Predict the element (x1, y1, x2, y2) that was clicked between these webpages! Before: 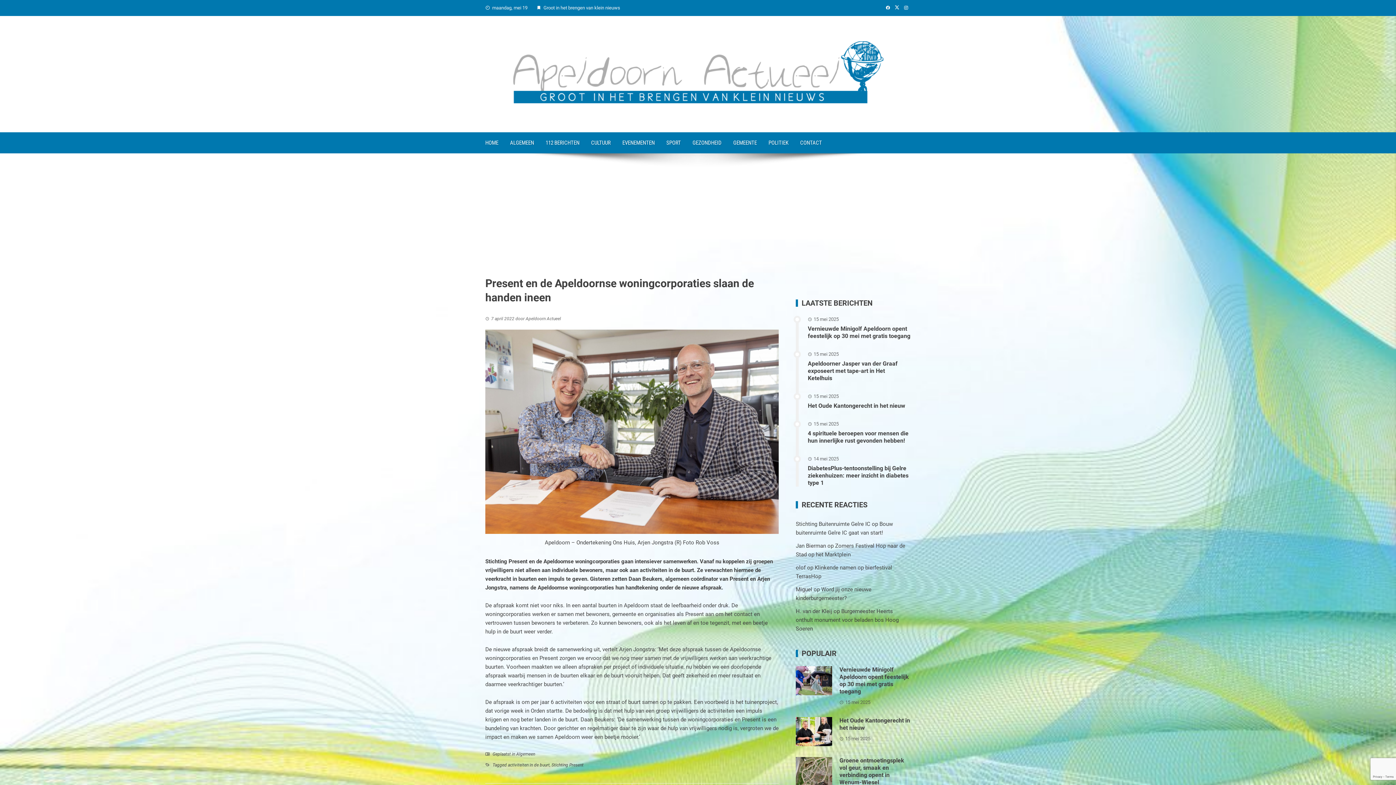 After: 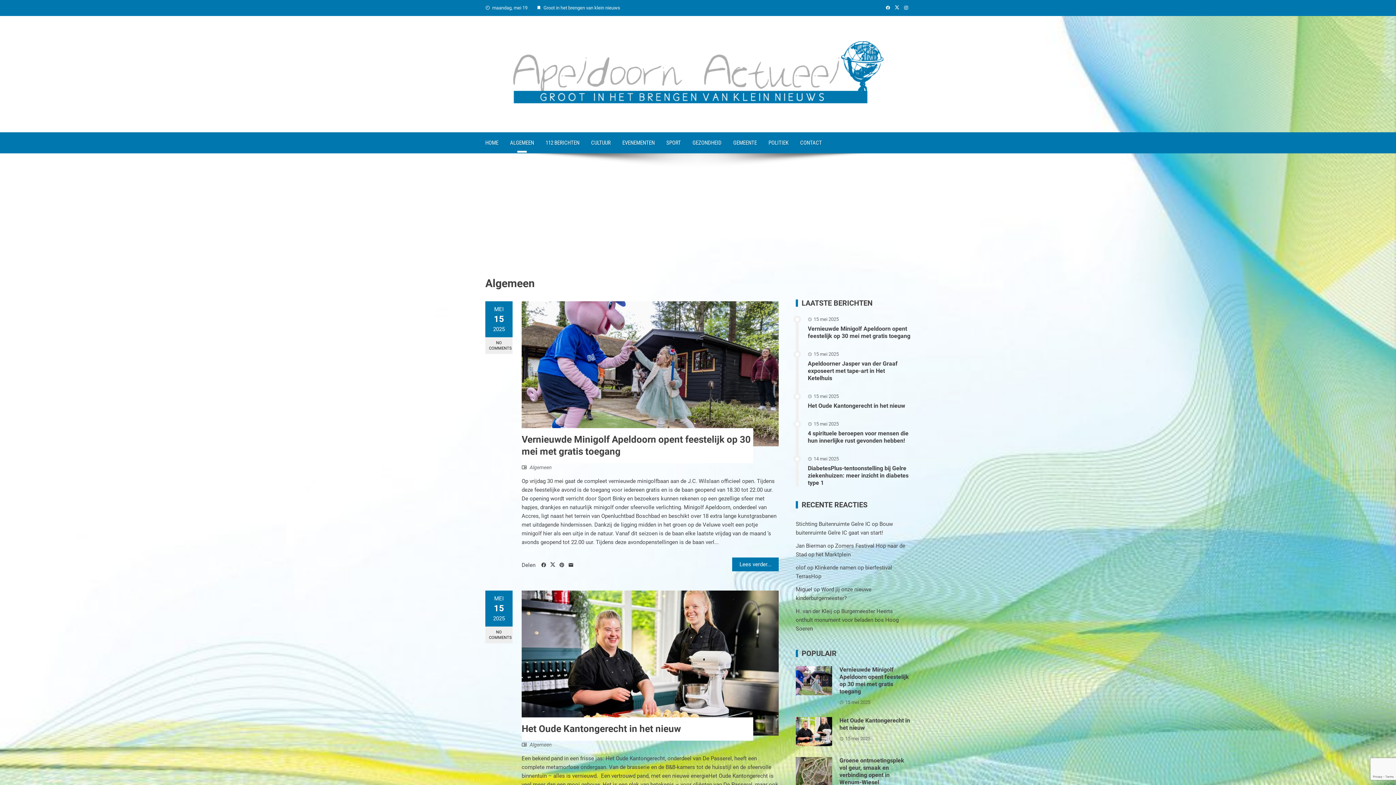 Action: label: ALGEMEEN bbox: (504, 132, 540, 153)